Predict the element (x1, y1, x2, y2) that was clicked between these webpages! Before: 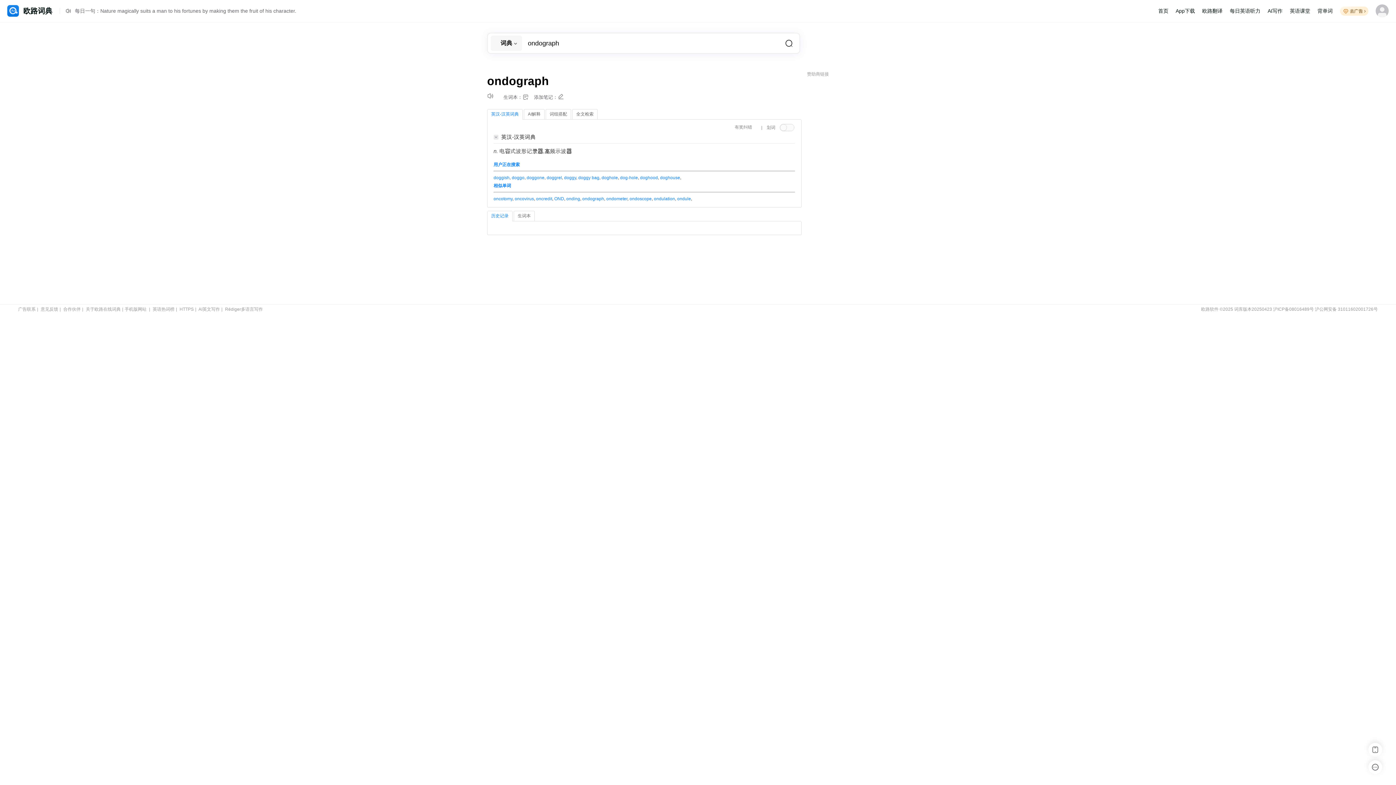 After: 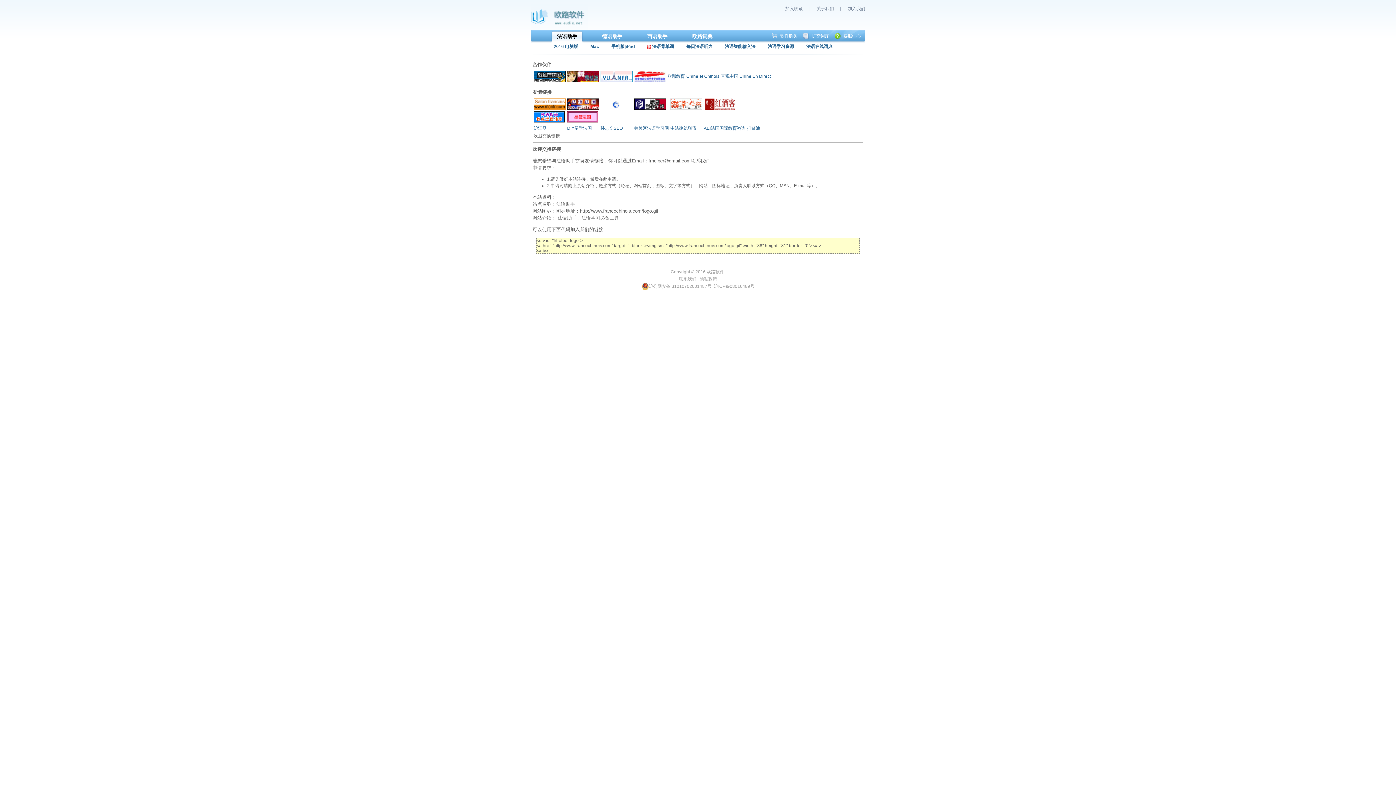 Action: label: 合作伙伴 bbox: (63, 306, 80, 312)